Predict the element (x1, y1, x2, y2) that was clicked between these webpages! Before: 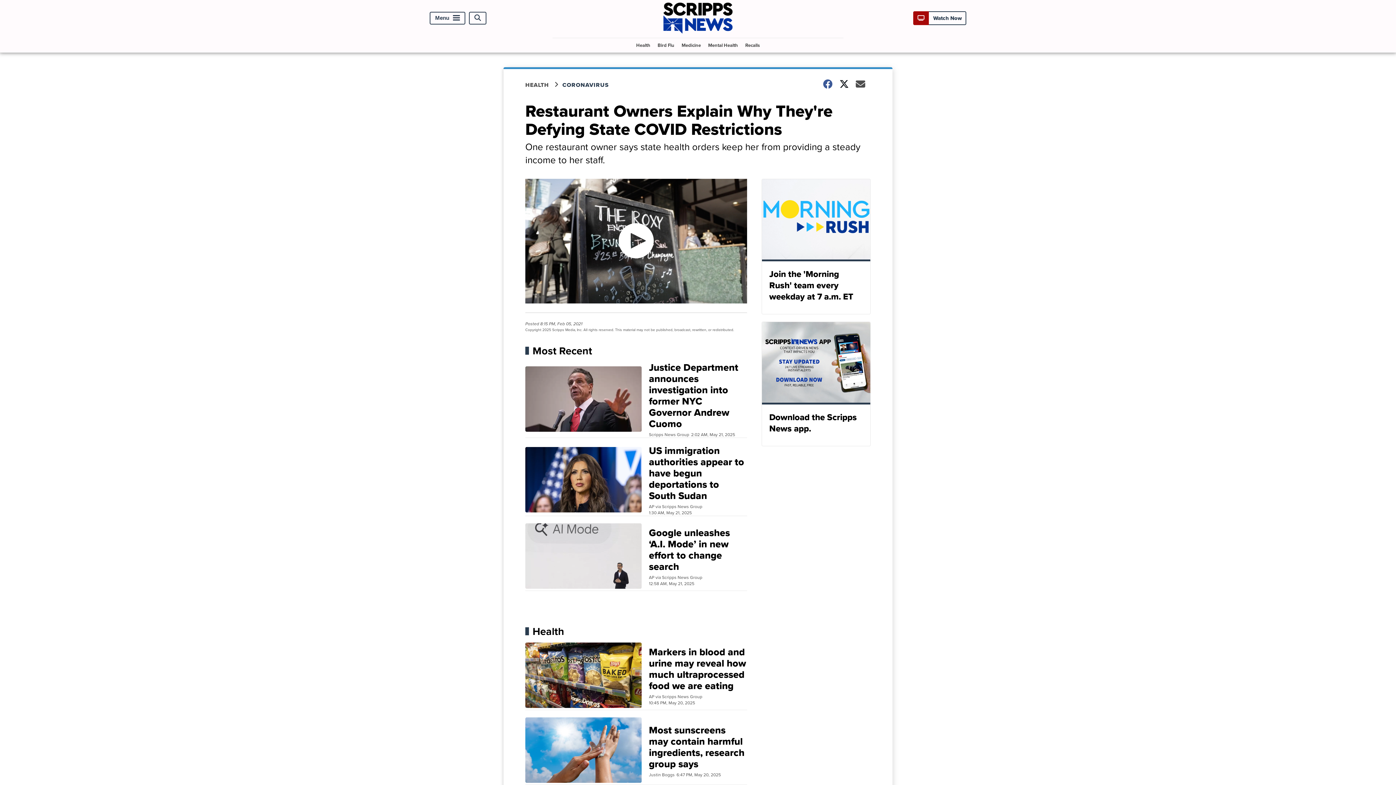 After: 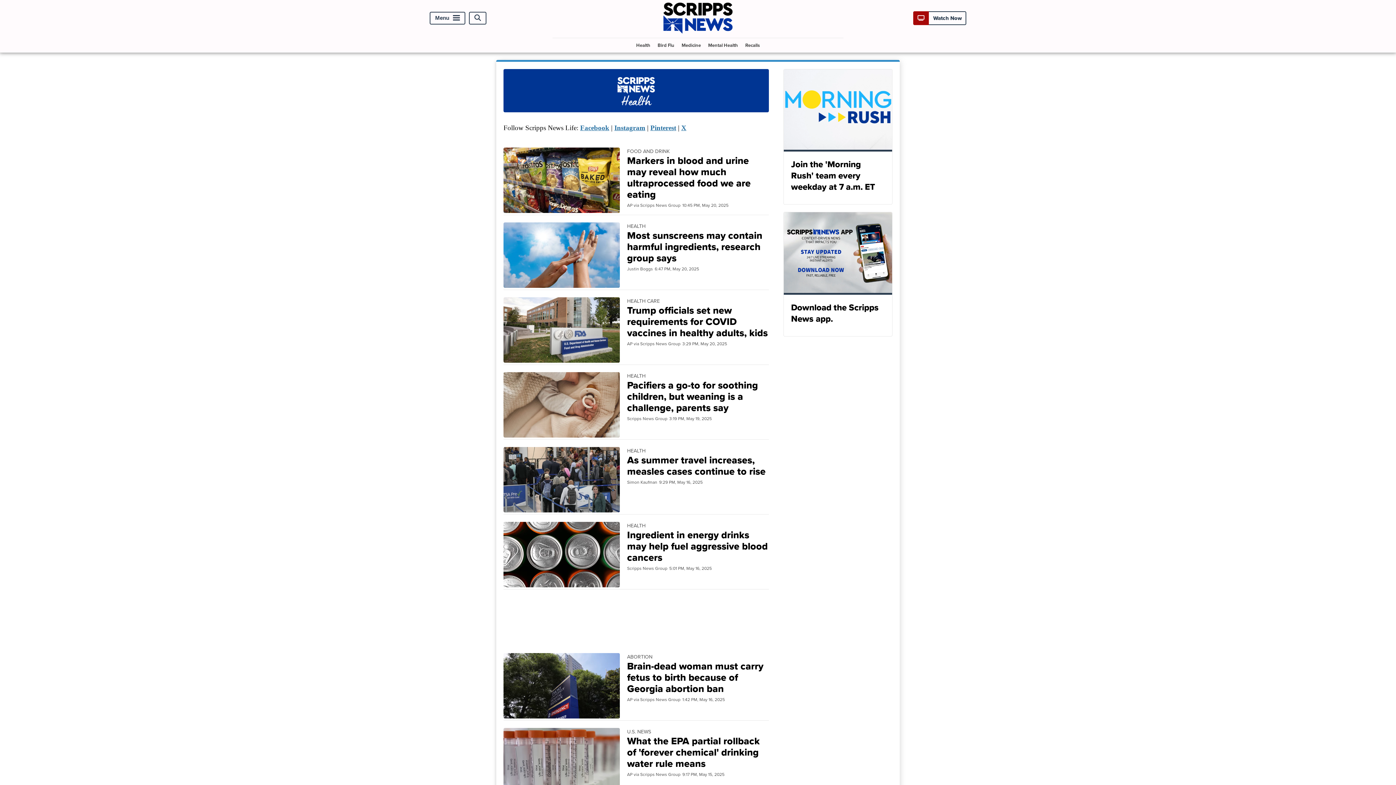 Action: label: HEALTH bbox: (525, 80, 562, 89)